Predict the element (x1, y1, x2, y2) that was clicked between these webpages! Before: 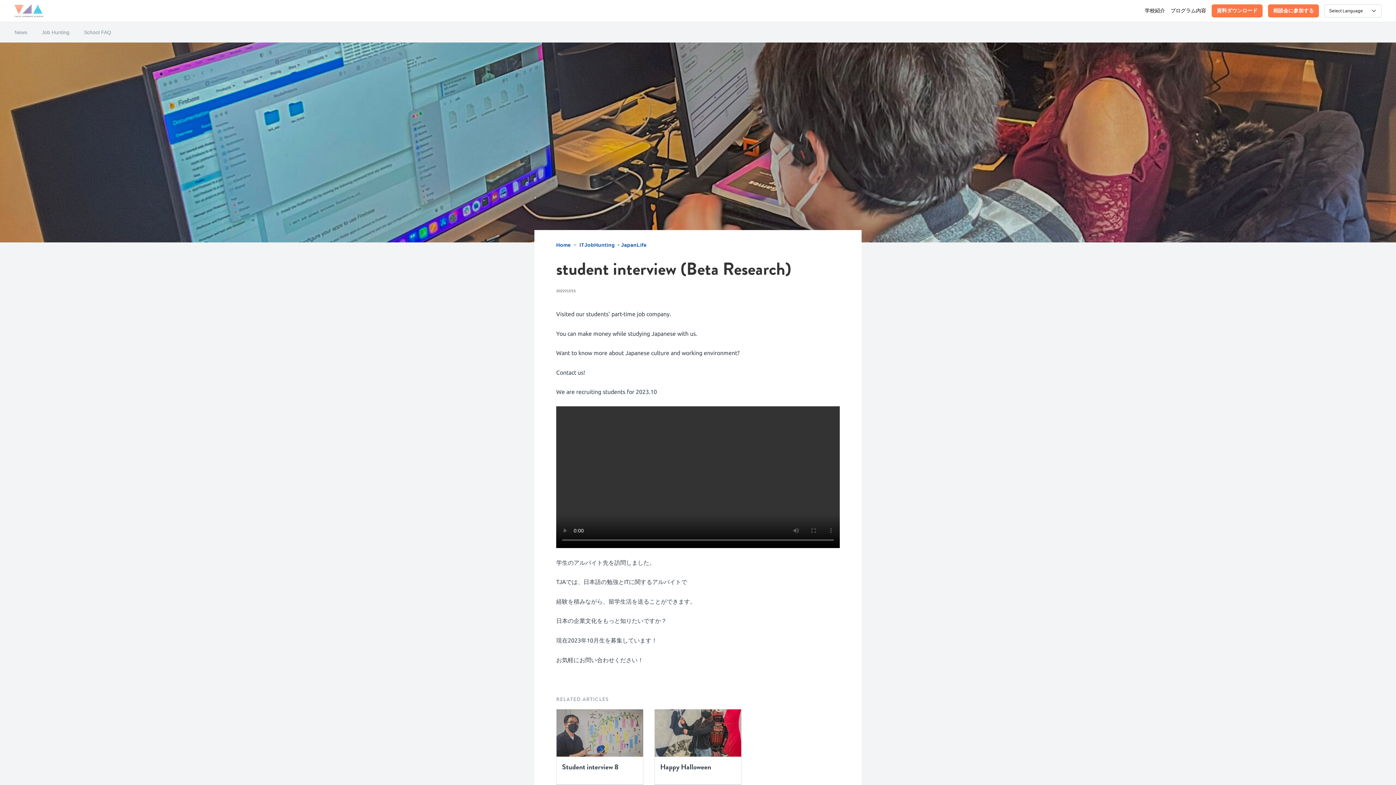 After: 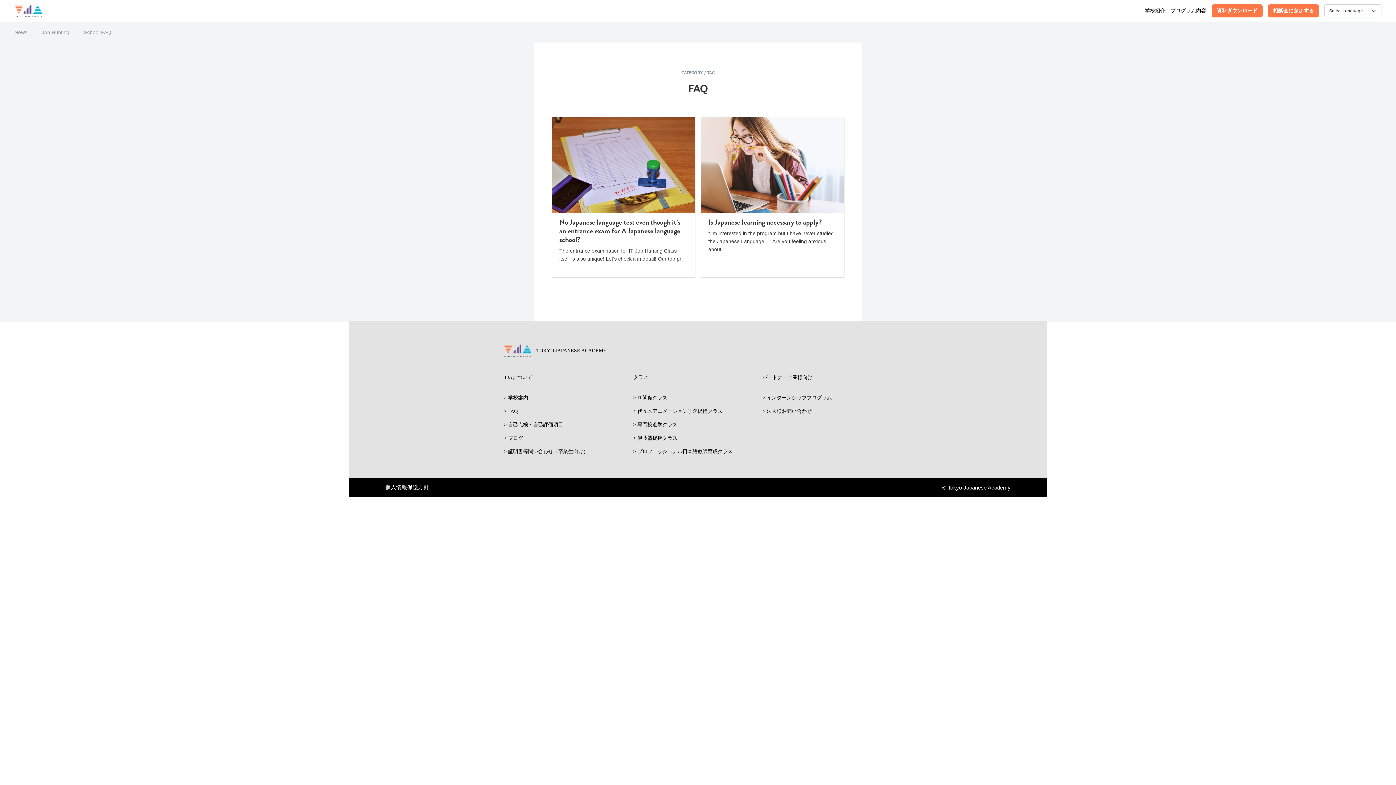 Action: label: School FAQ bbox: (84, 29, 111, 35)